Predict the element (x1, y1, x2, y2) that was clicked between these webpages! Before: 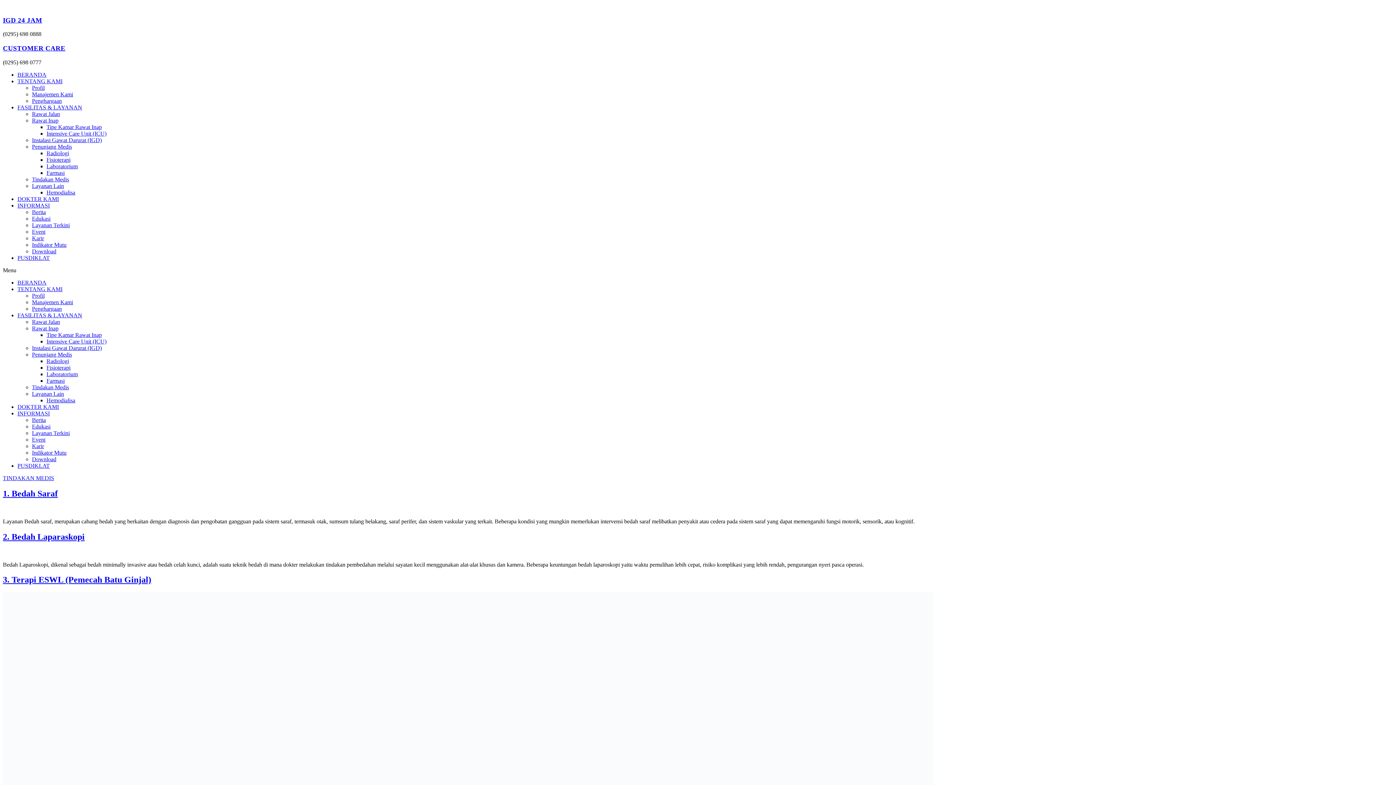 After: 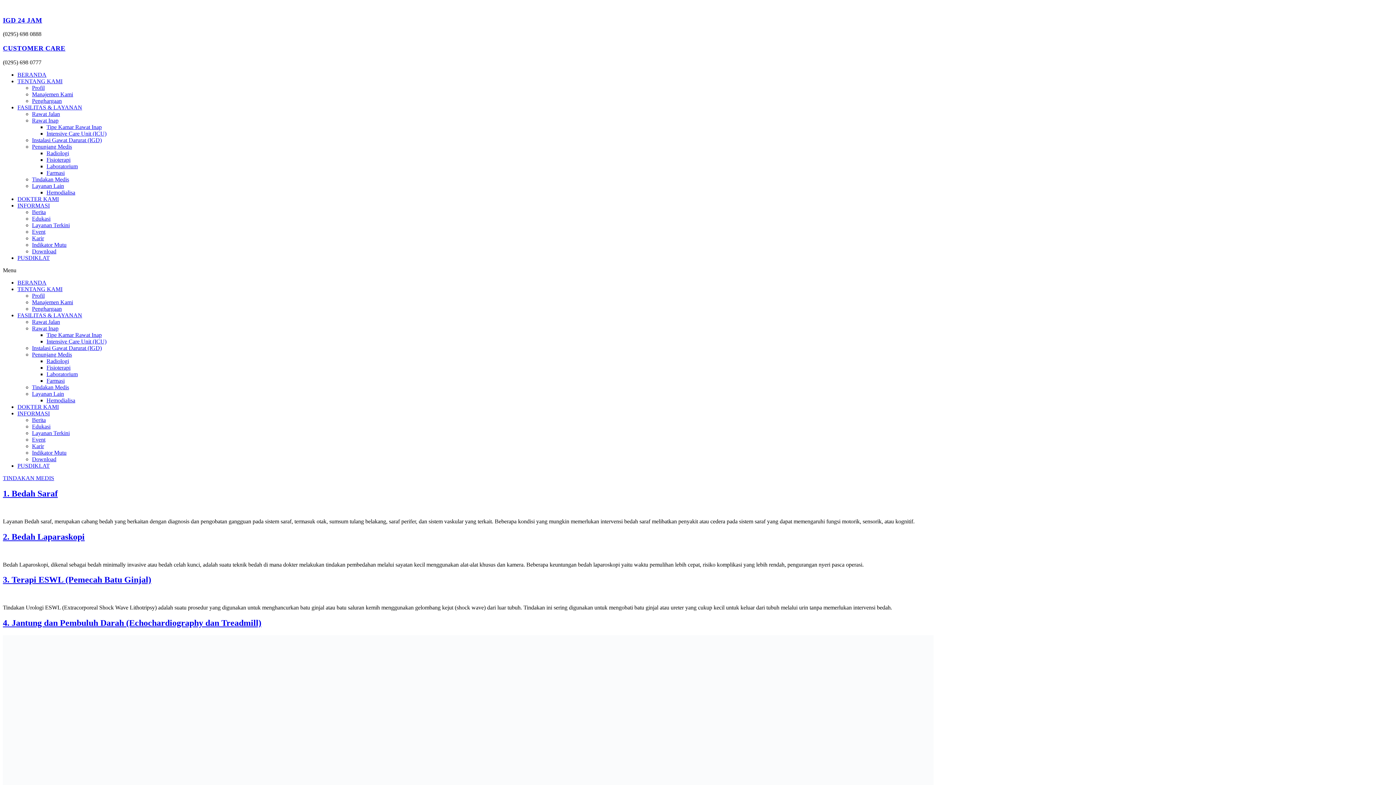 Action: bbox: (17, 78, 62, 84) label: TENTANG KAMI